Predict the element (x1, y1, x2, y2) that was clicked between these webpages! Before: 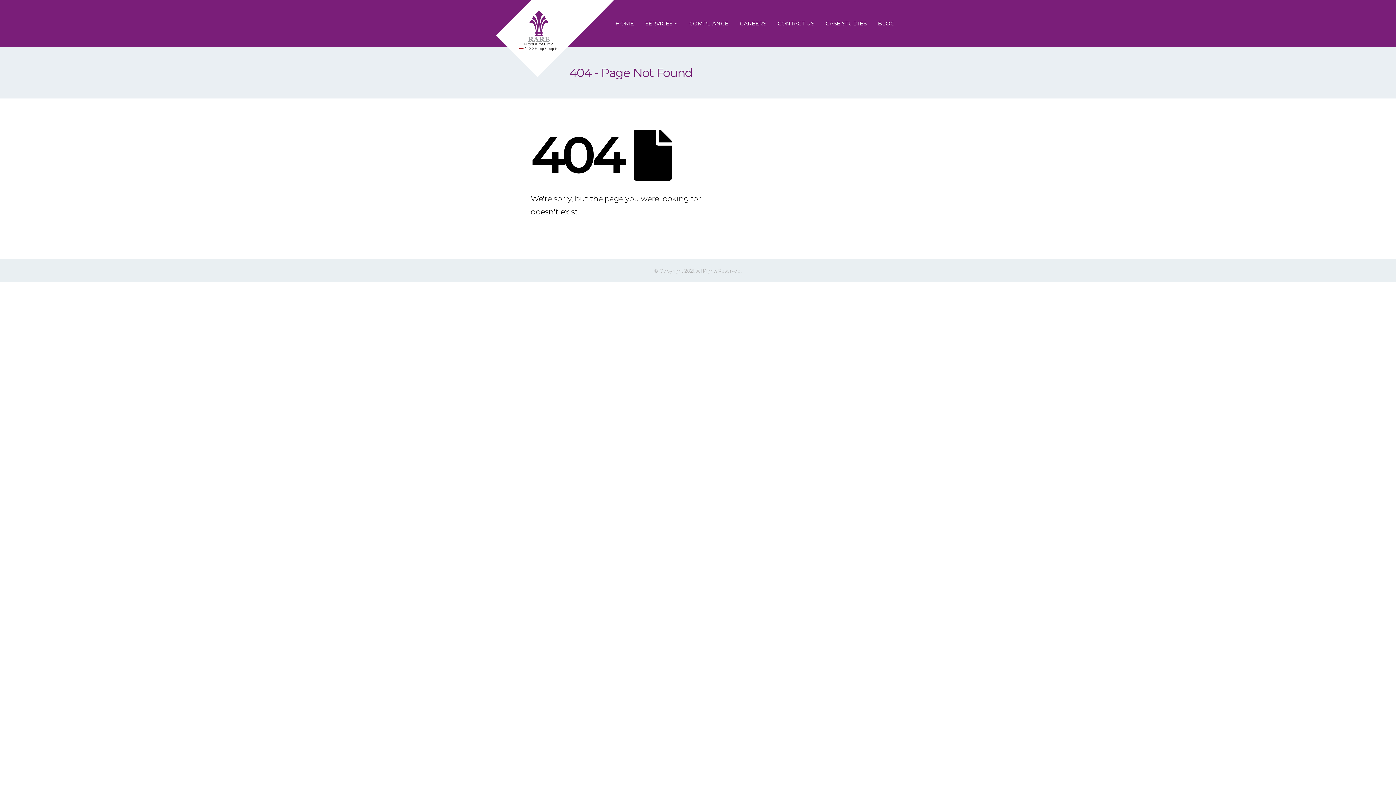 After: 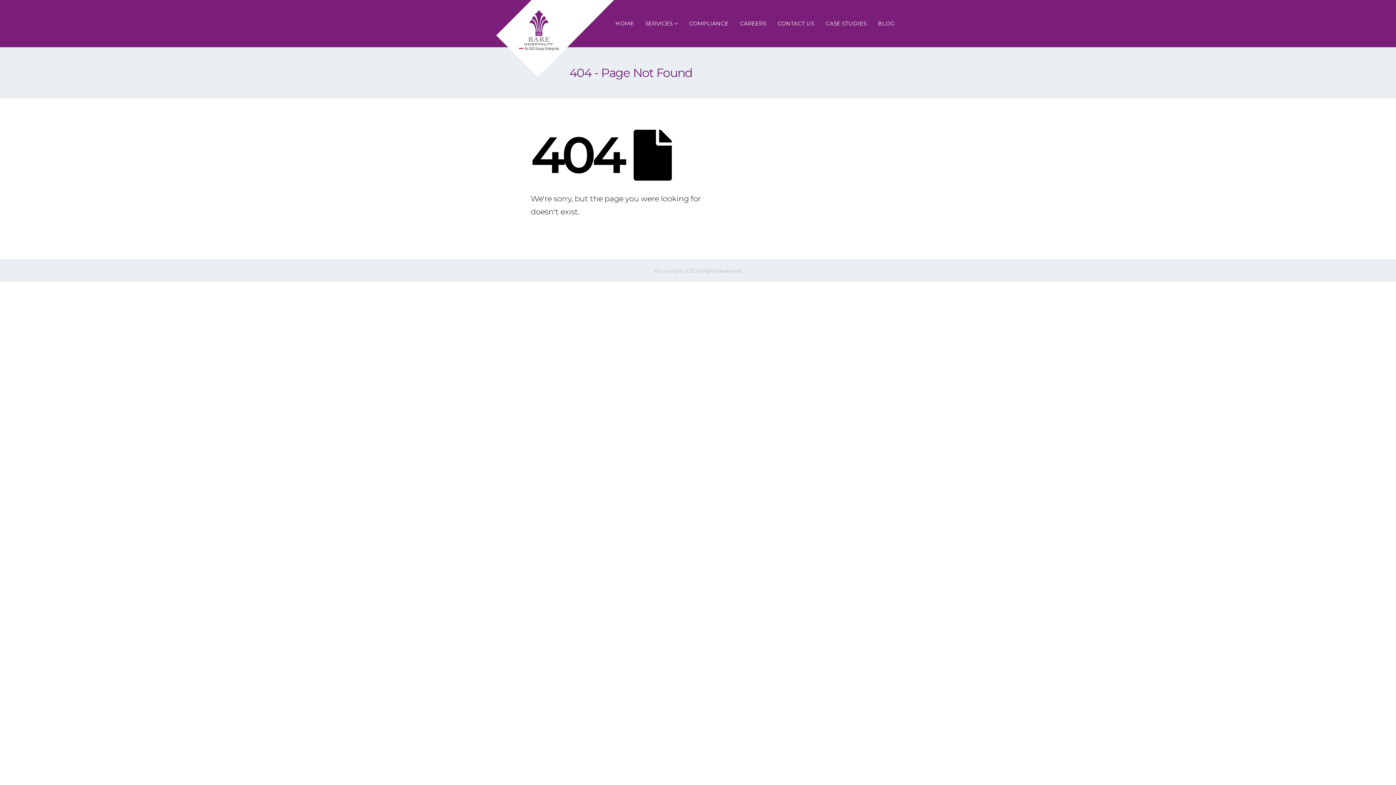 Action: bbox: (0, 507, 24, 520) label: Close